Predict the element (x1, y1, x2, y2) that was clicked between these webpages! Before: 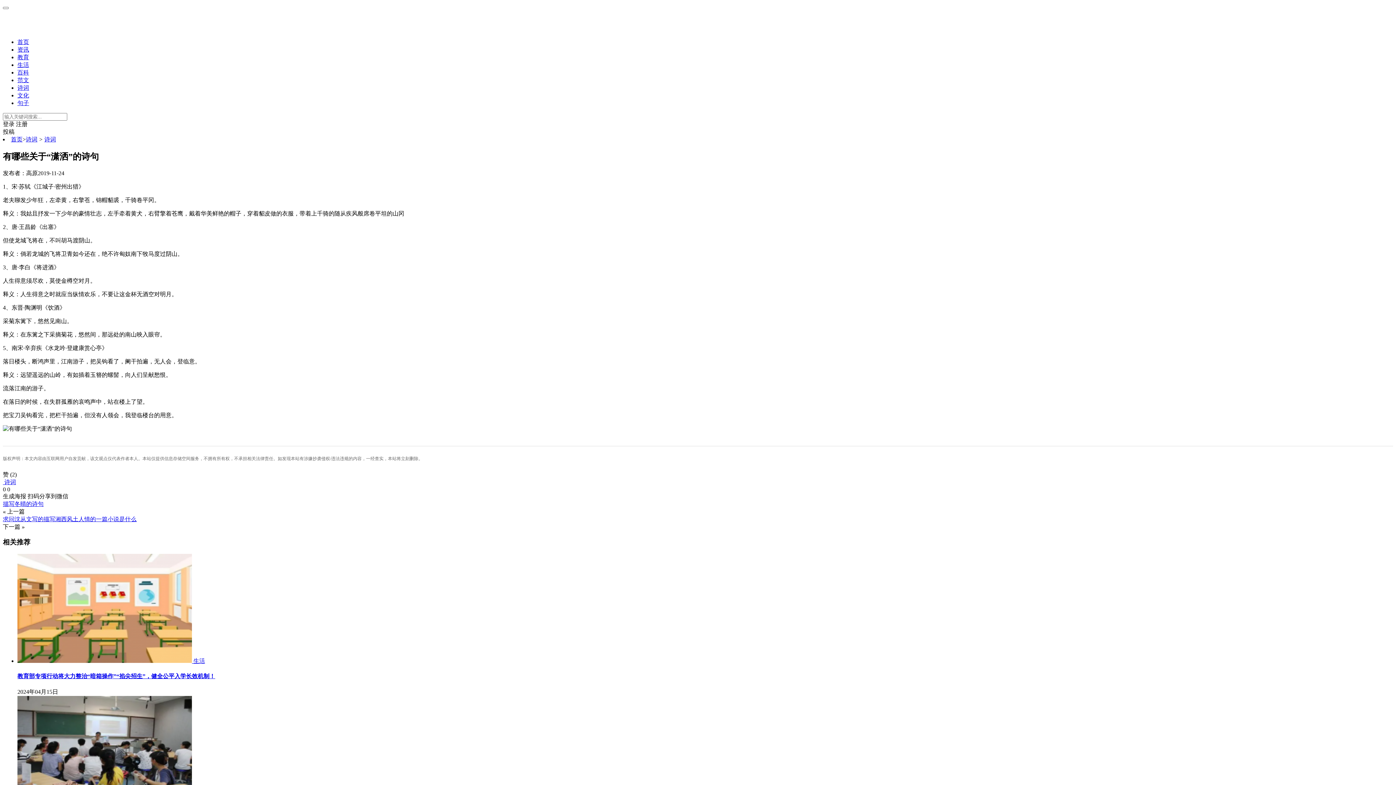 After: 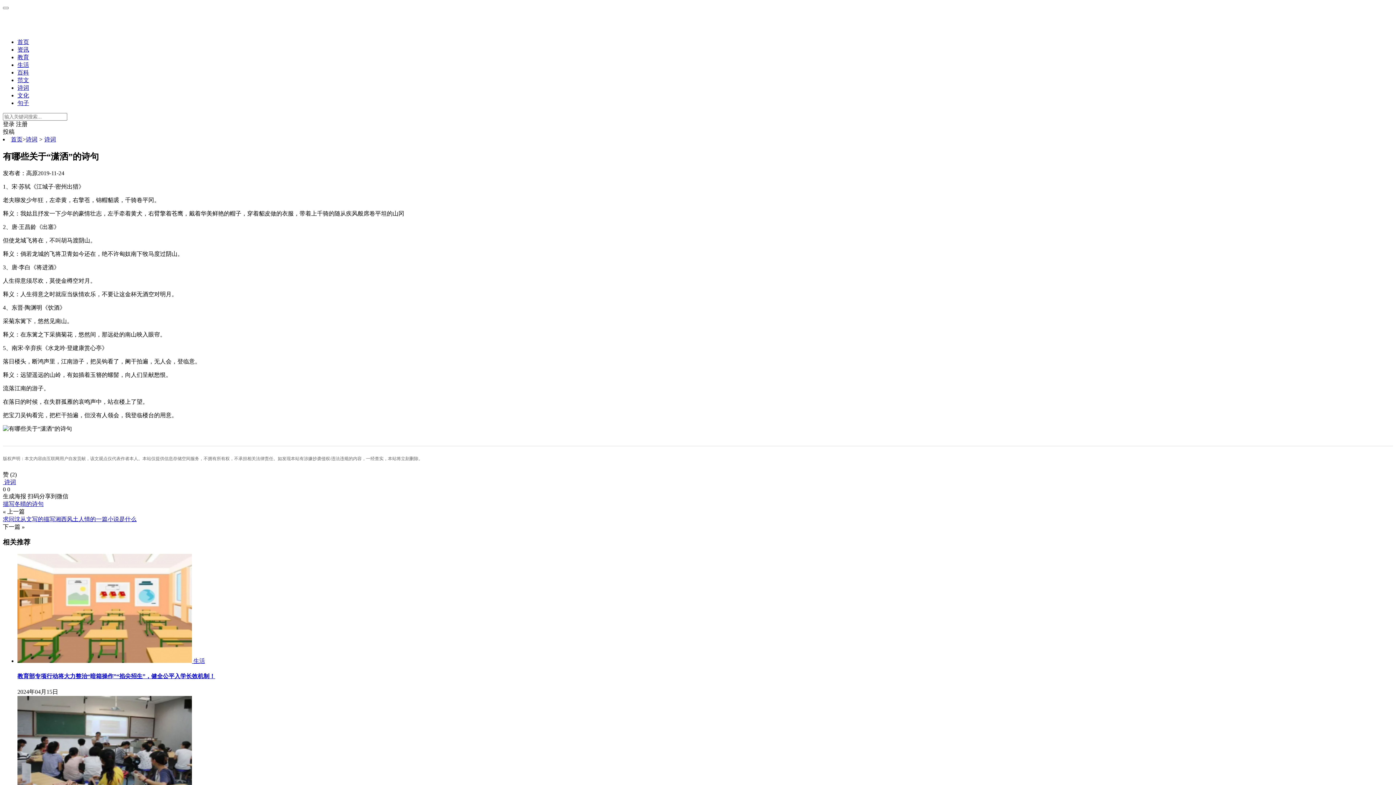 Action: label: 投稿 bbox: (2, 128, 14, 134)